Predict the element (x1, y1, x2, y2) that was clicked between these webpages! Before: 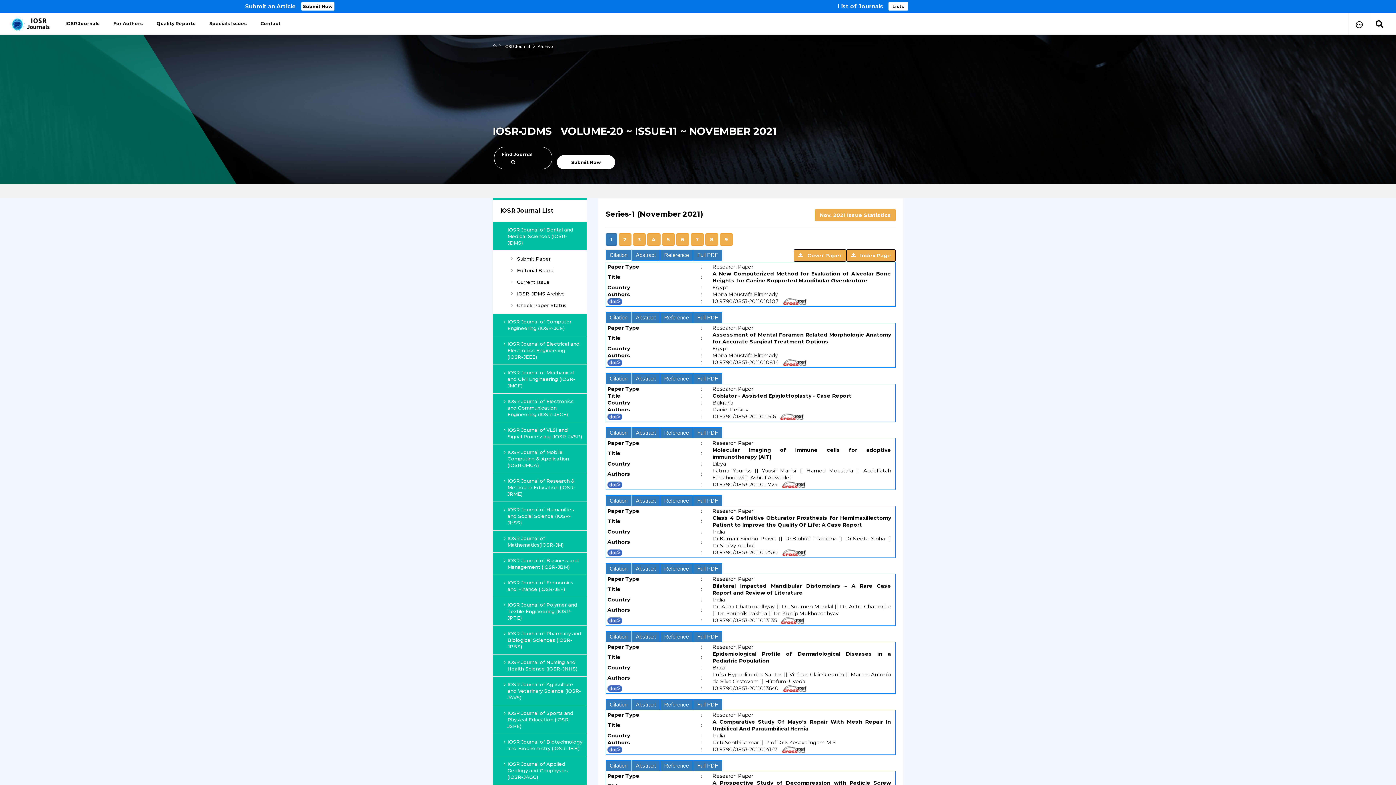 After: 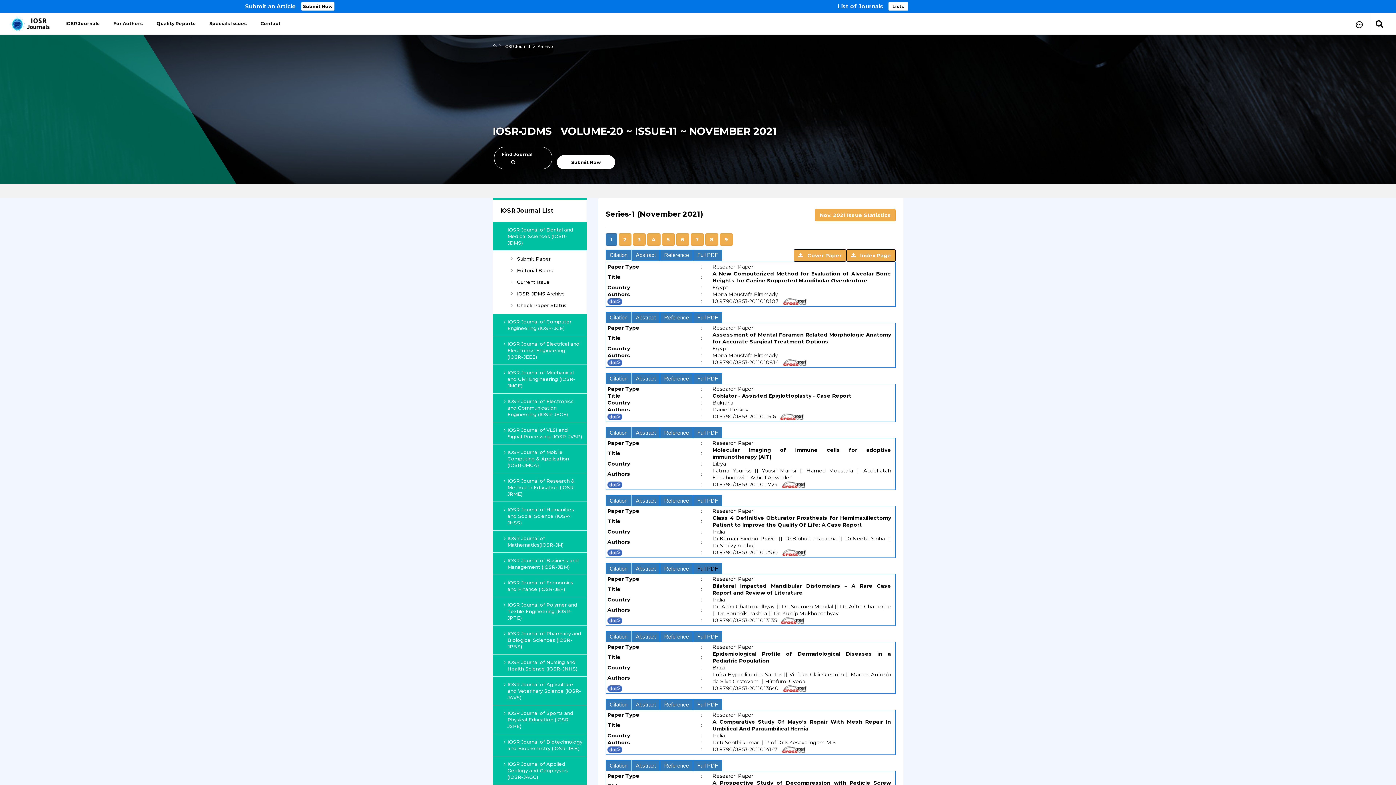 Action: label: Full PDF bbox: (697, 565, 718, 572)